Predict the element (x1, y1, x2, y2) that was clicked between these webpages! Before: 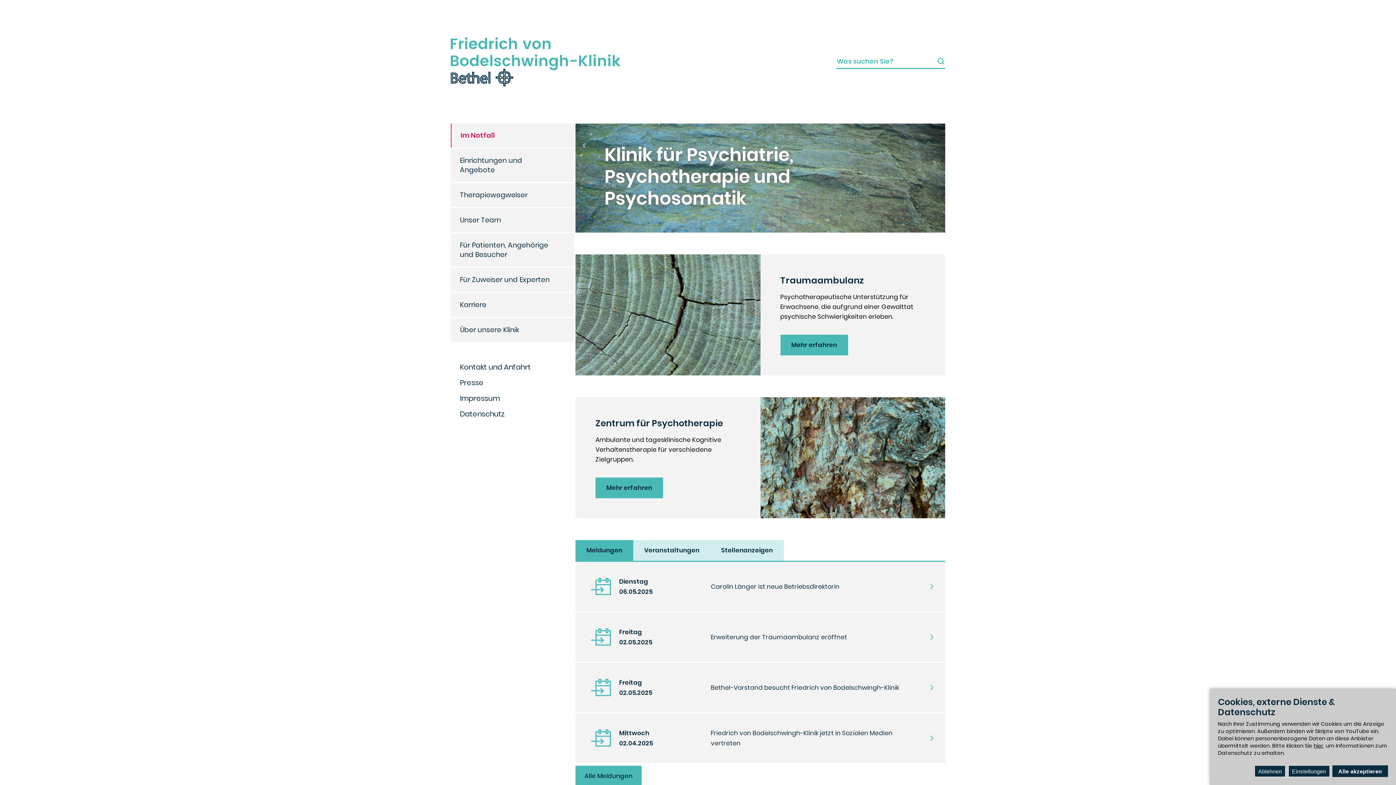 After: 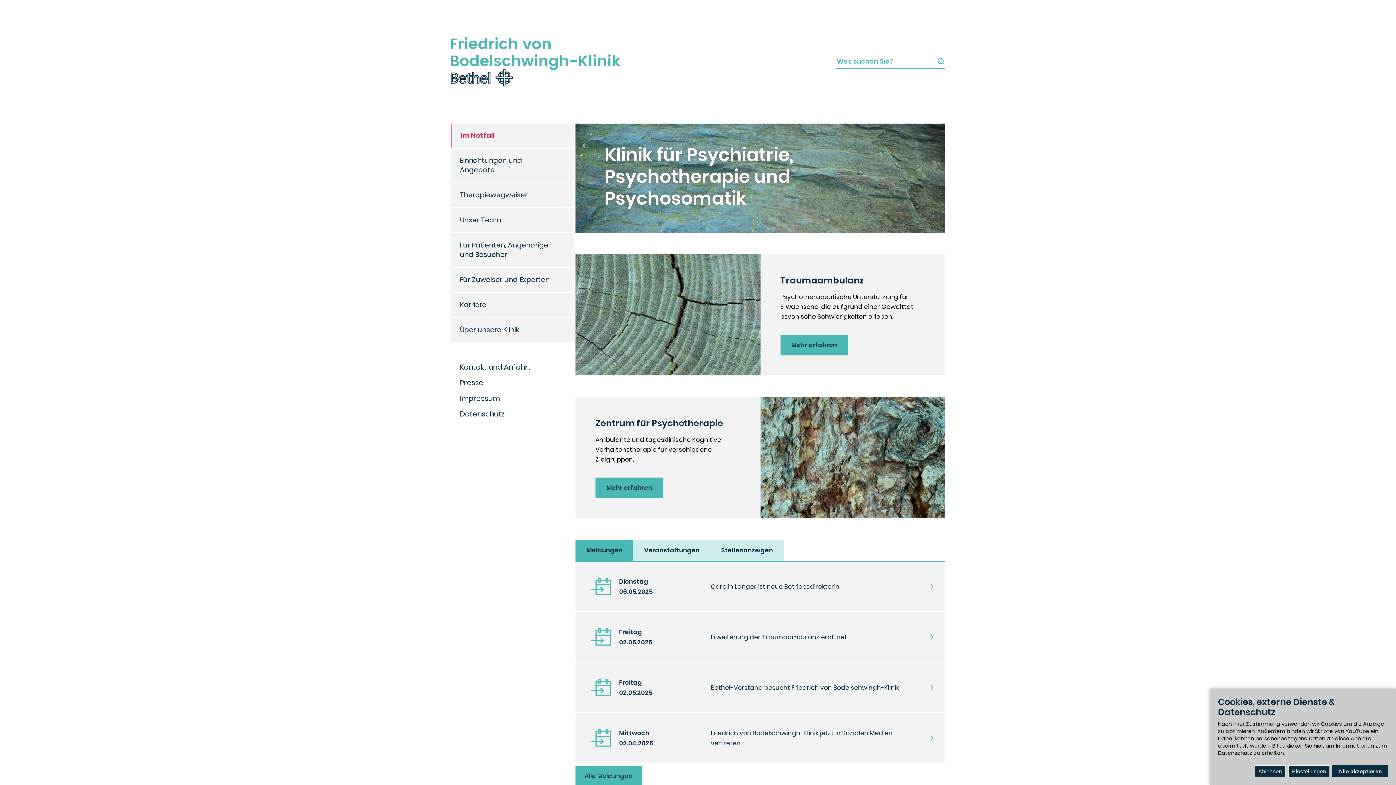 Action: label: Meldungen bbox: (575, 540, 633, 561)